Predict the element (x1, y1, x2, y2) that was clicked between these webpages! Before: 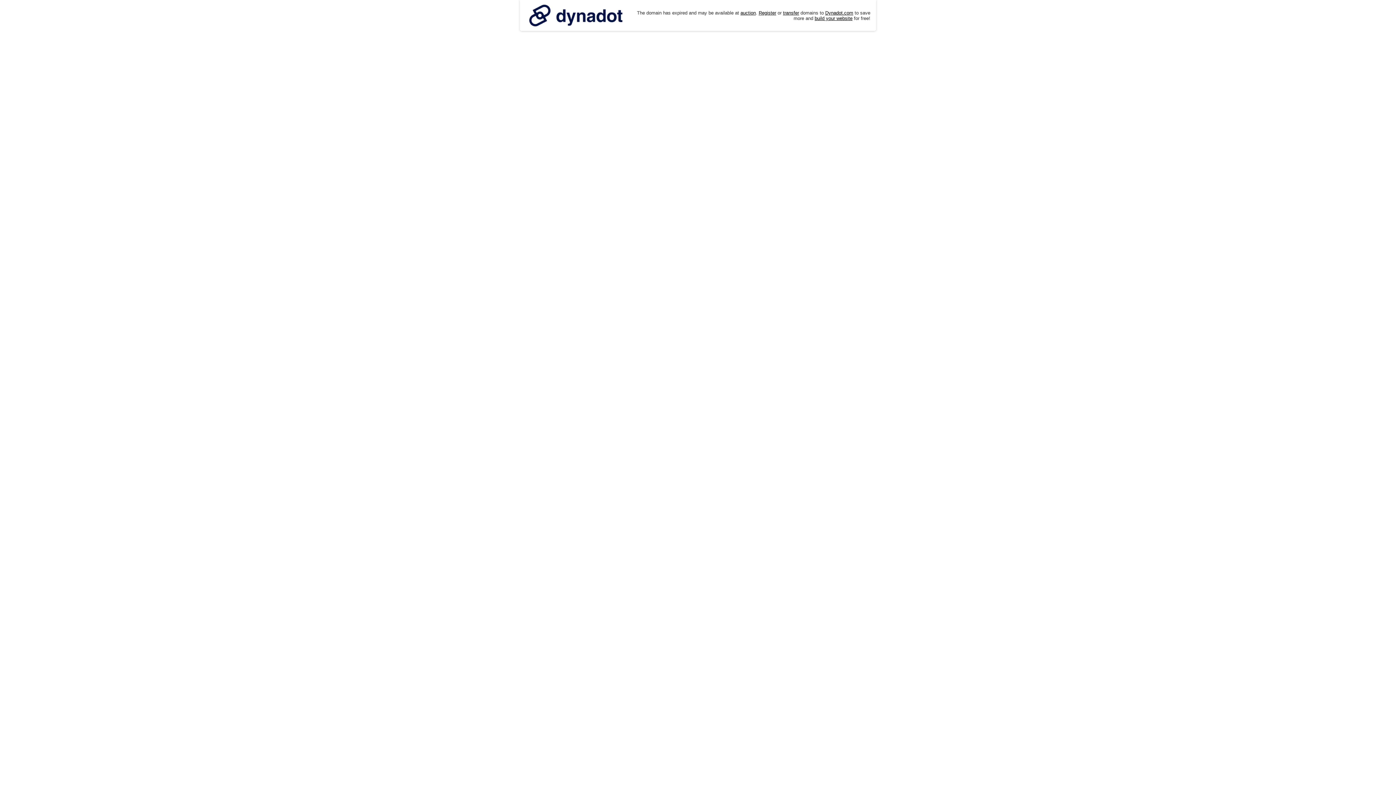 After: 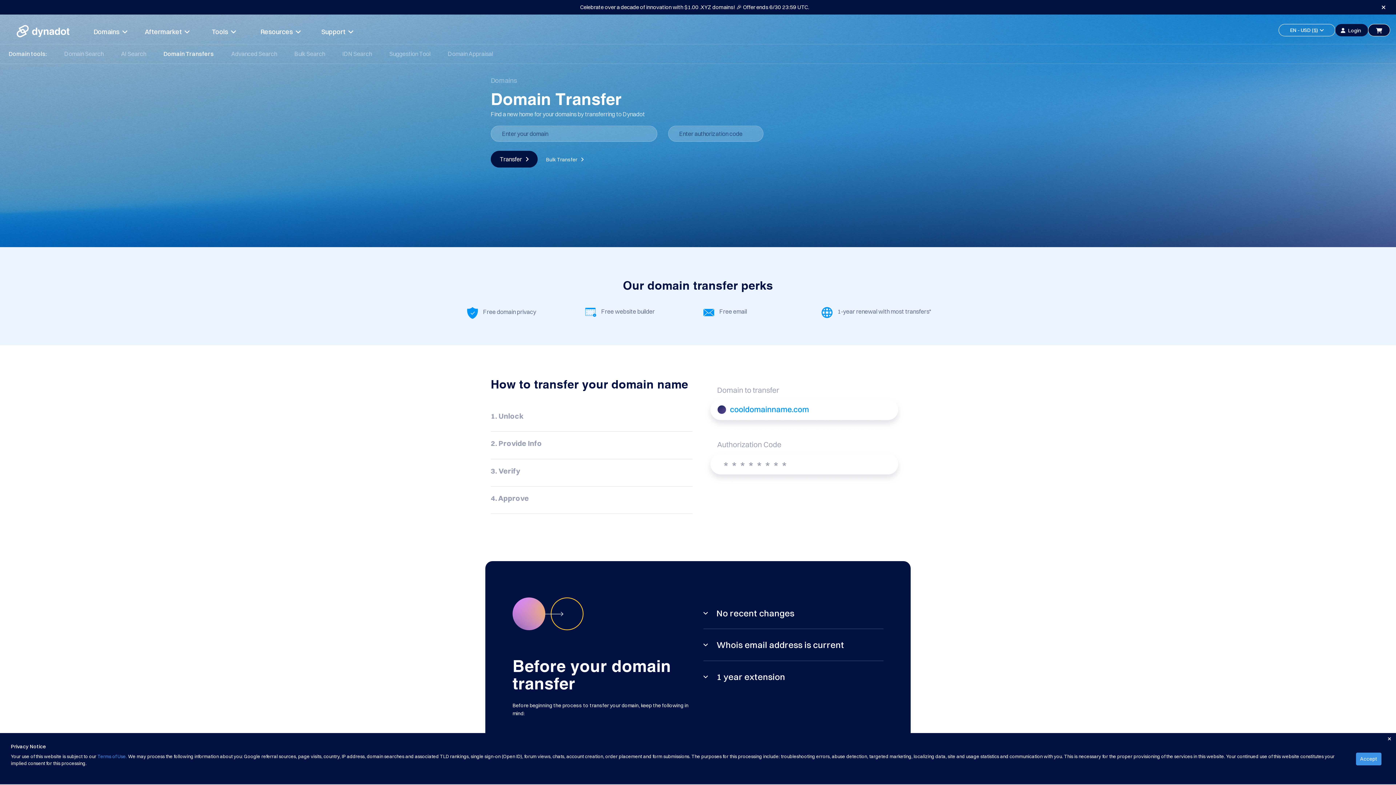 Action: bbox: (783, 10, 799, 15) label: transfer